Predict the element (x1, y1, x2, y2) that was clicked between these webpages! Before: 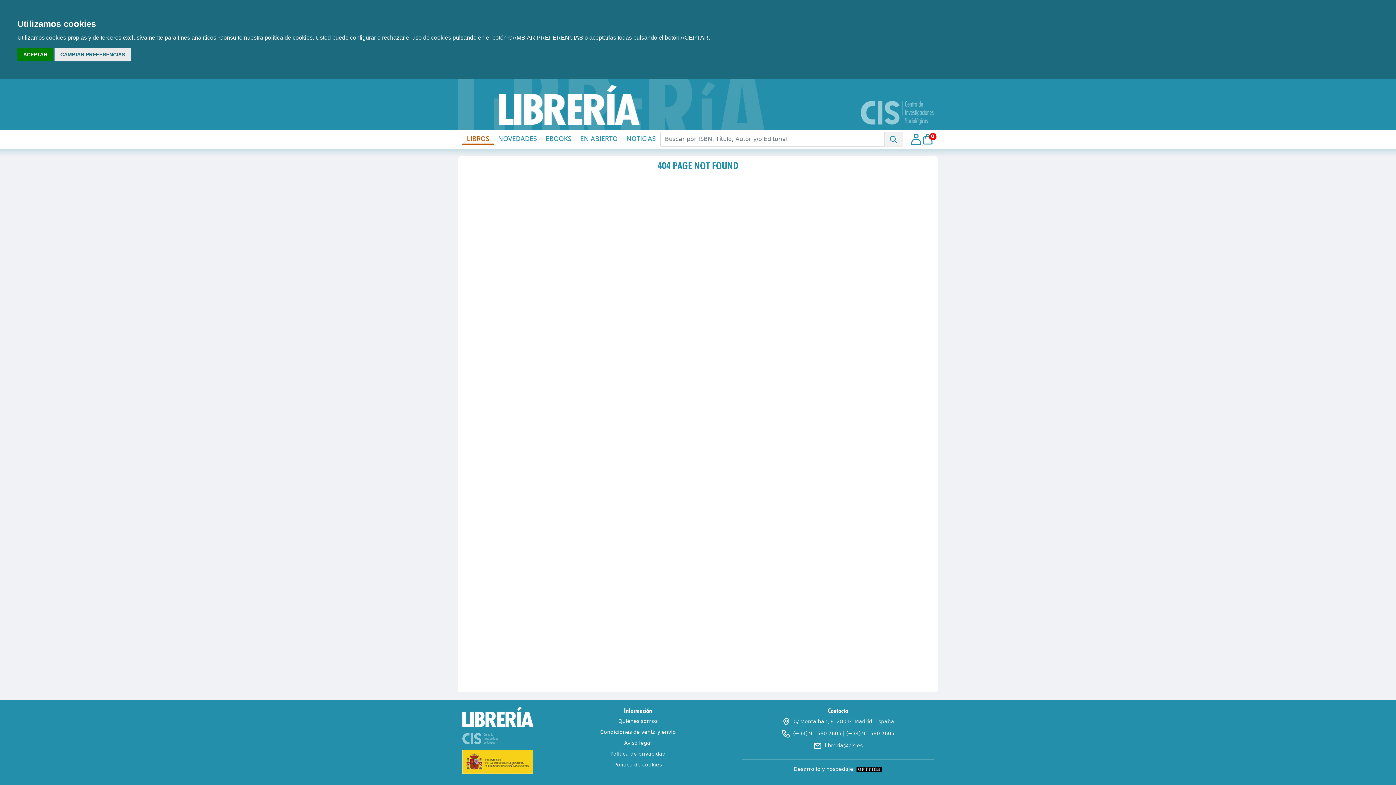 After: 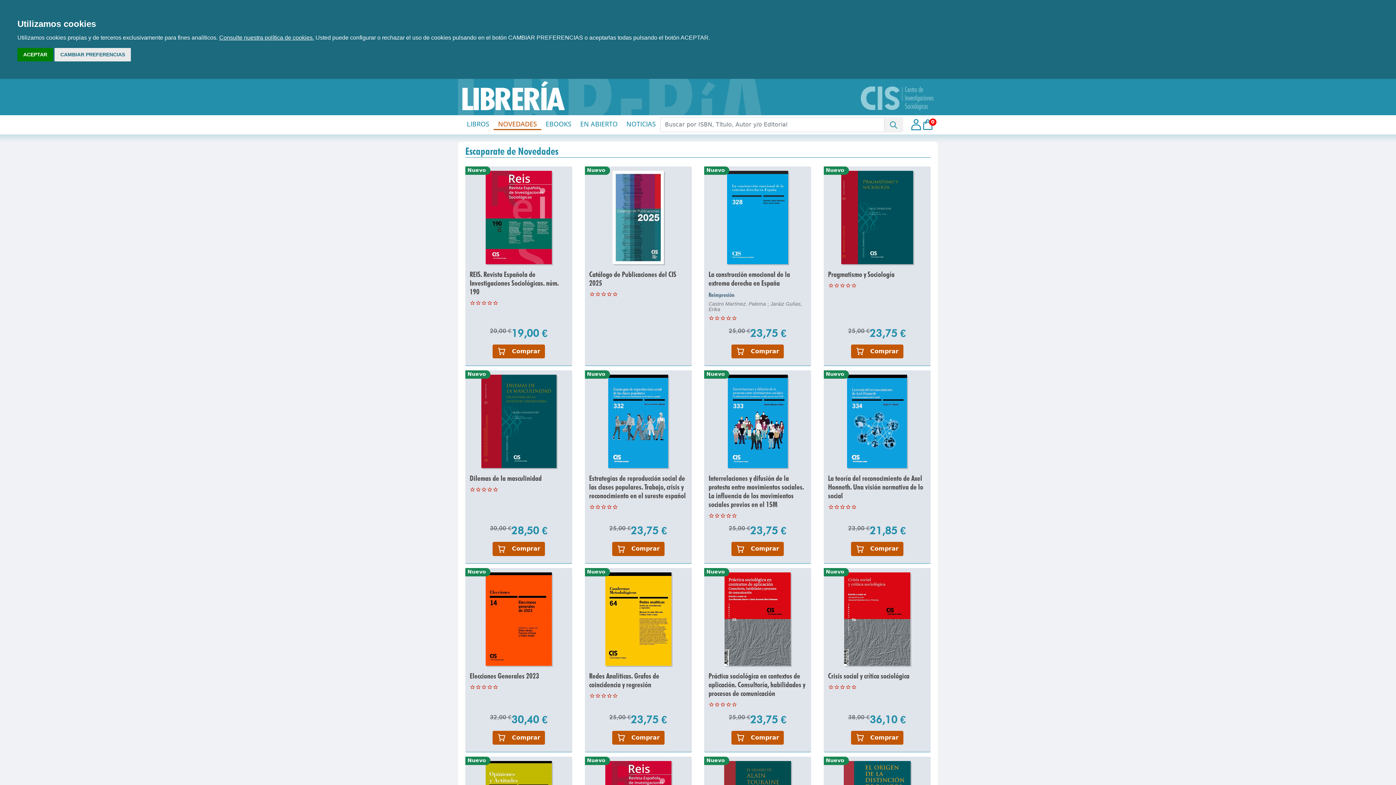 Action: bbox: (493, 133, 541, 144) label: NOVEDADES